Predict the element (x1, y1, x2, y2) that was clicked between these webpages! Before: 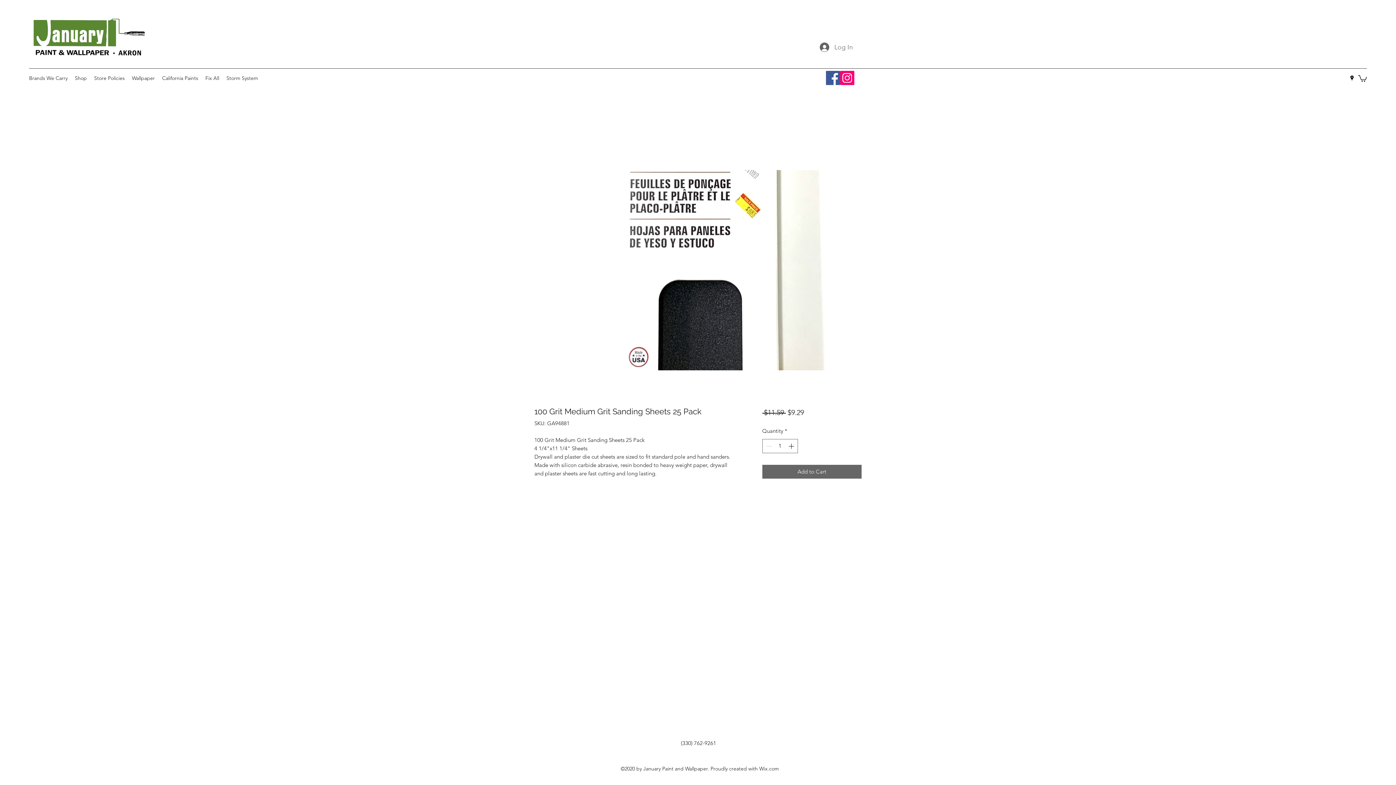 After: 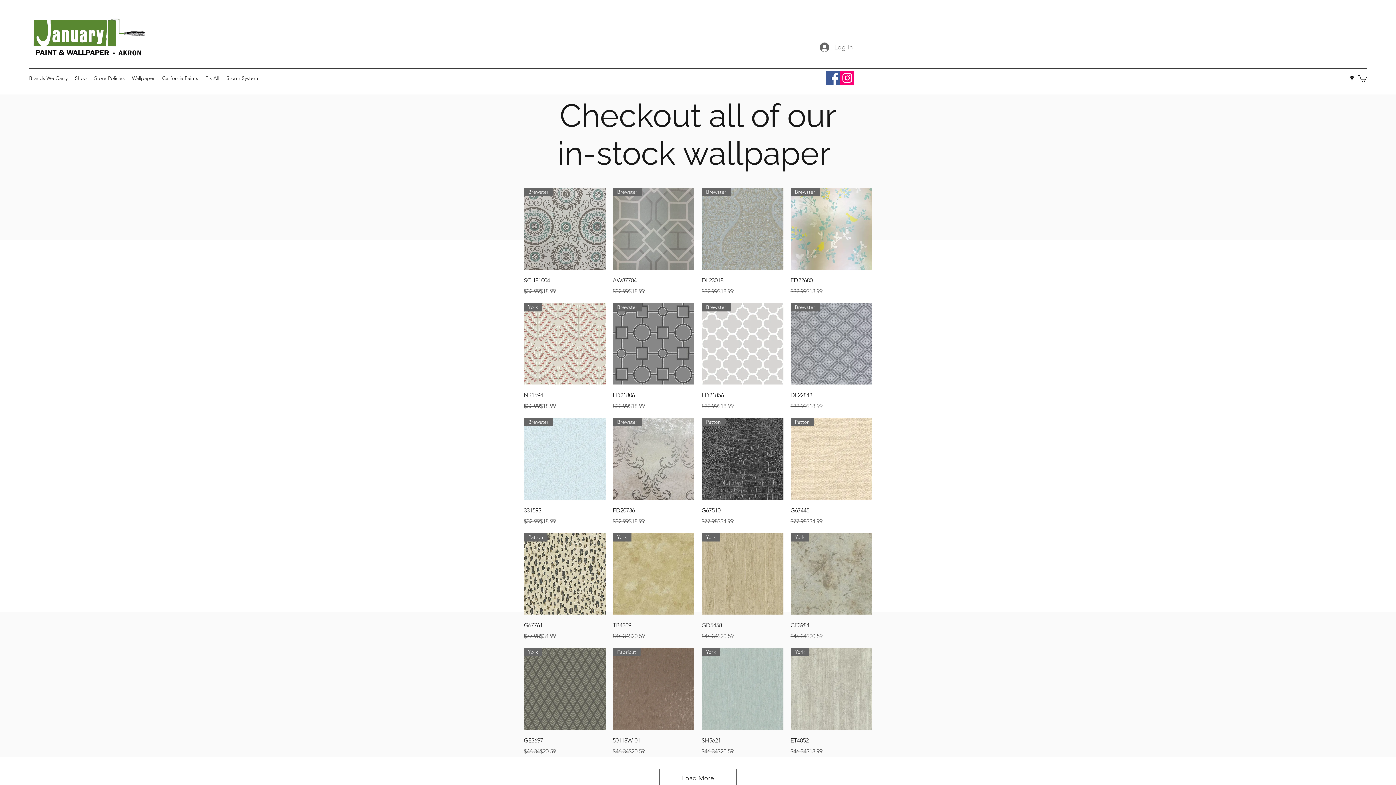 Action: bbox: (128, 72, 158, 83) label: Wallpaper